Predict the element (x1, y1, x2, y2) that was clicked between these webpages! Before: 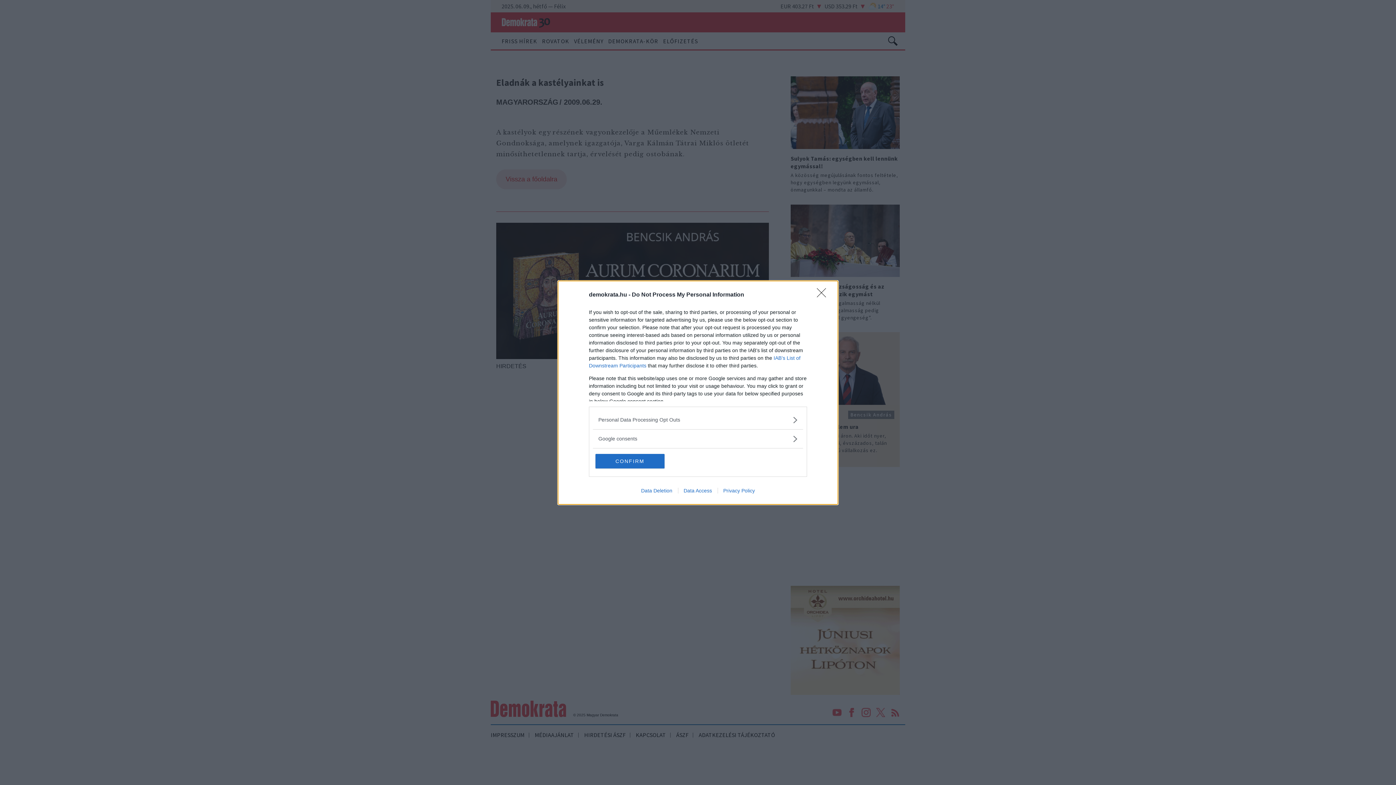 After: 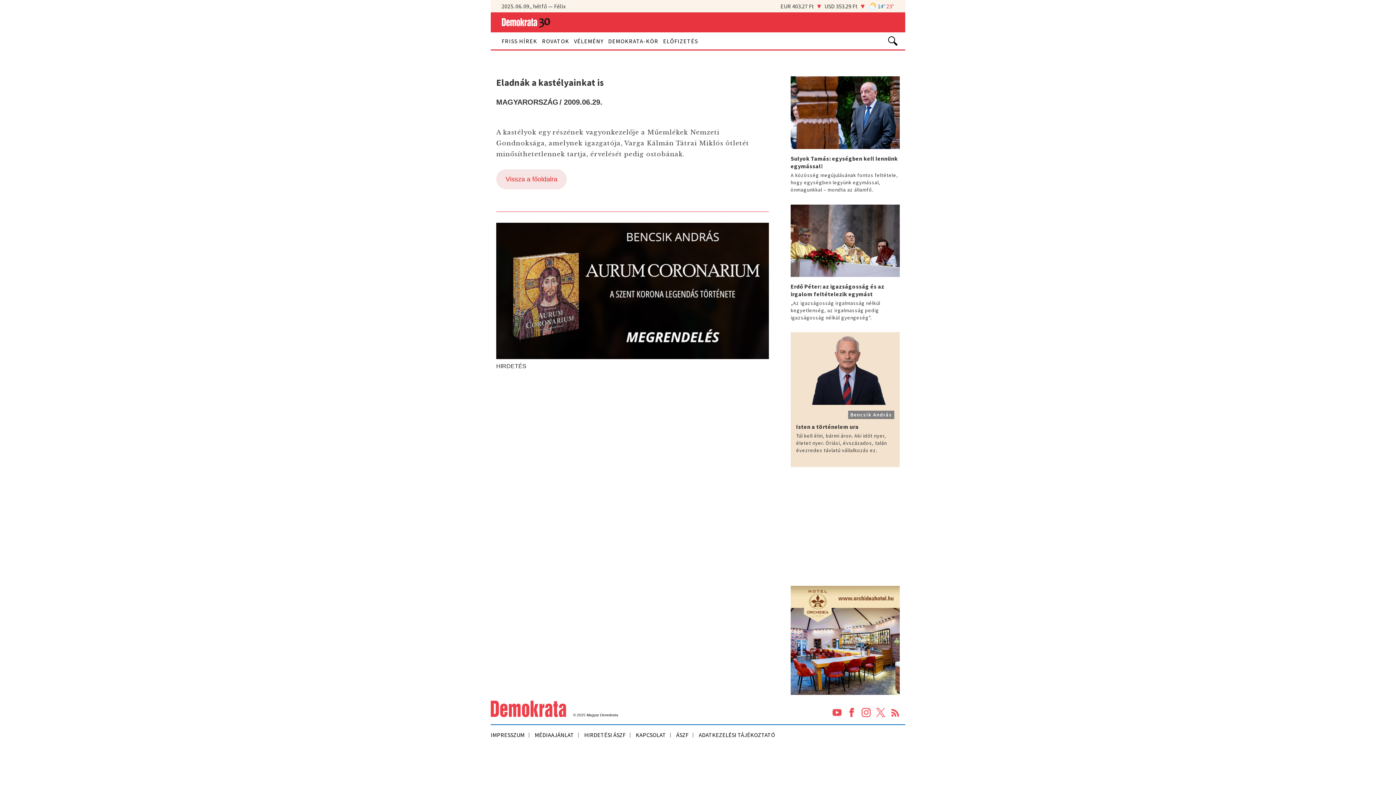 Action: bbox: (595, 454, 664, 468) label: CONFIRM